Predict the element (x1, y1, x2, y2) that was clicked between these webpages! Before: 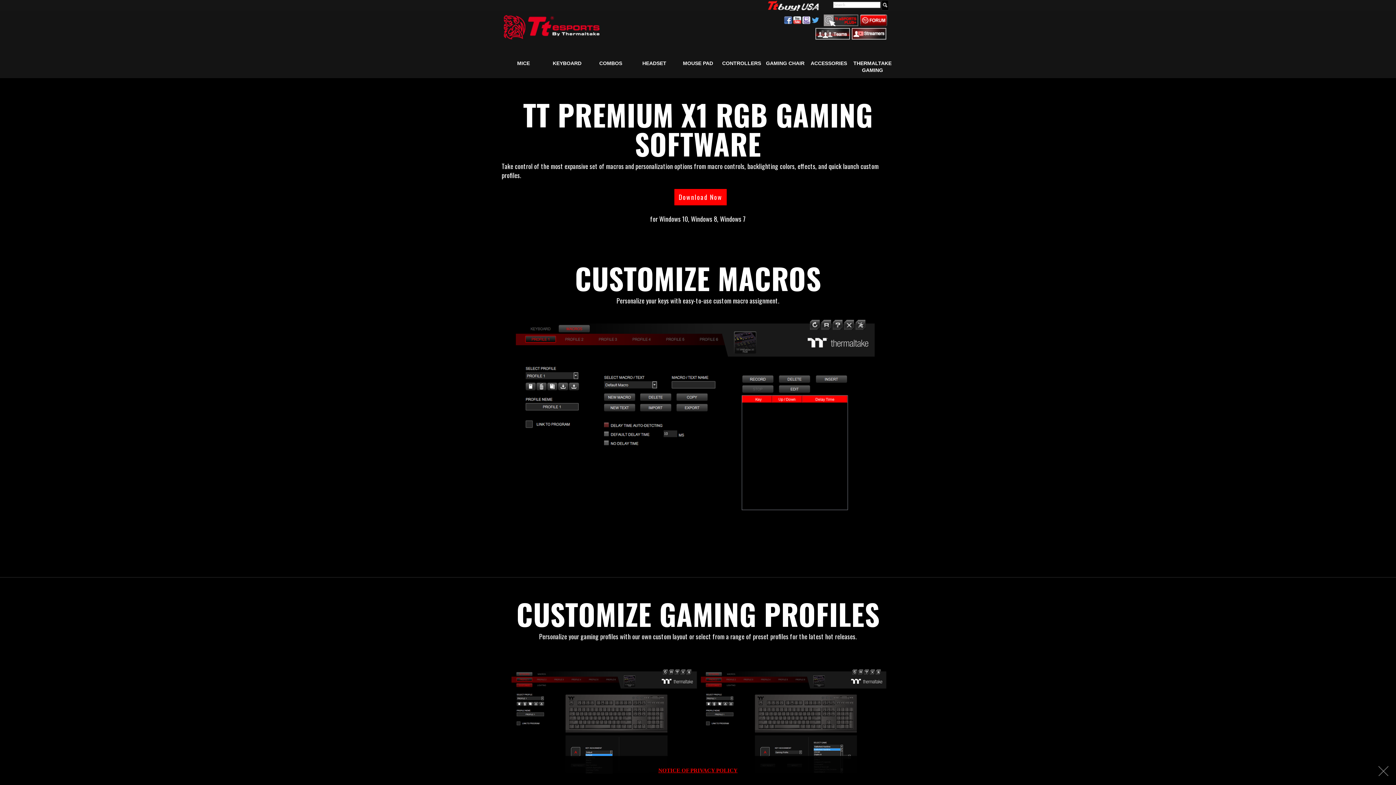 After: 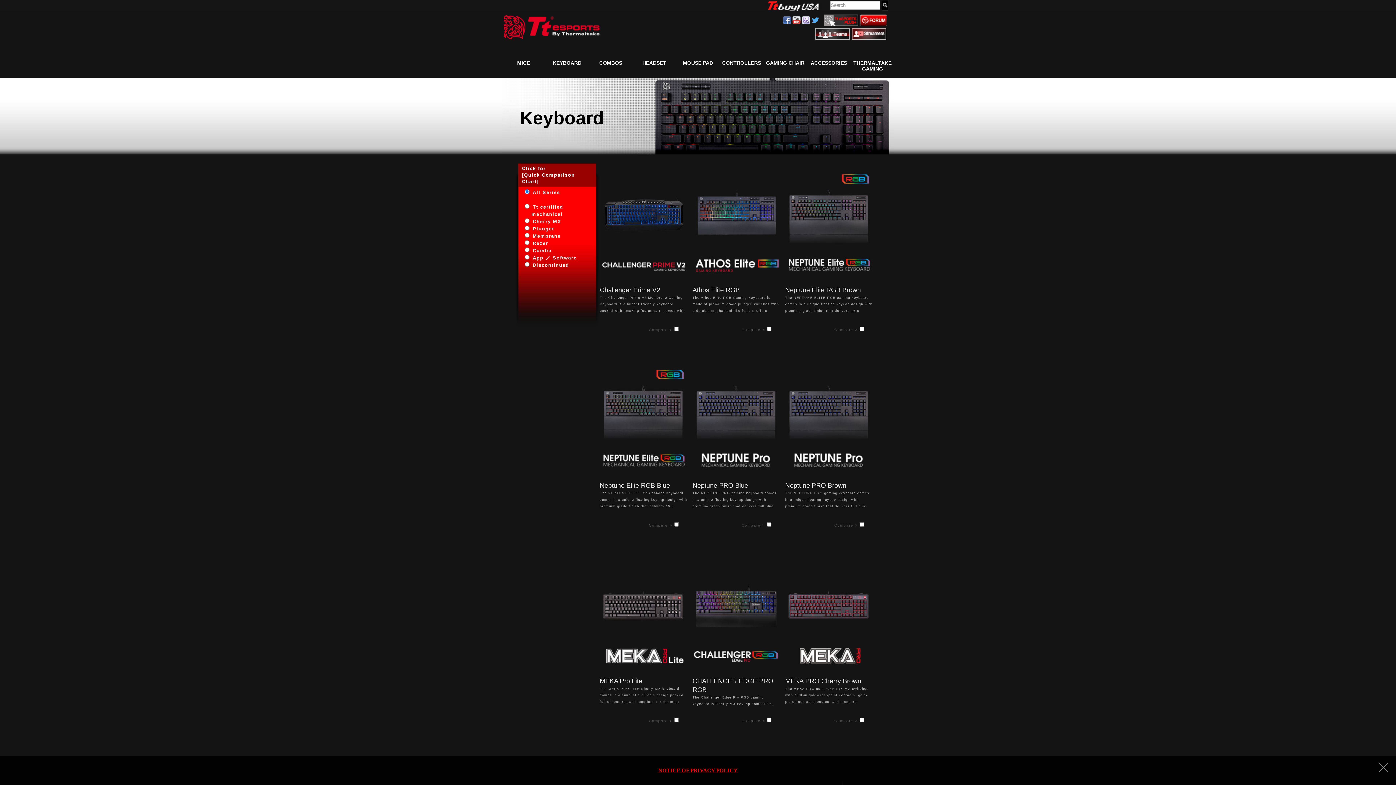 Action: label: KEYBOARD bbox: (545, 40, 589, 72)